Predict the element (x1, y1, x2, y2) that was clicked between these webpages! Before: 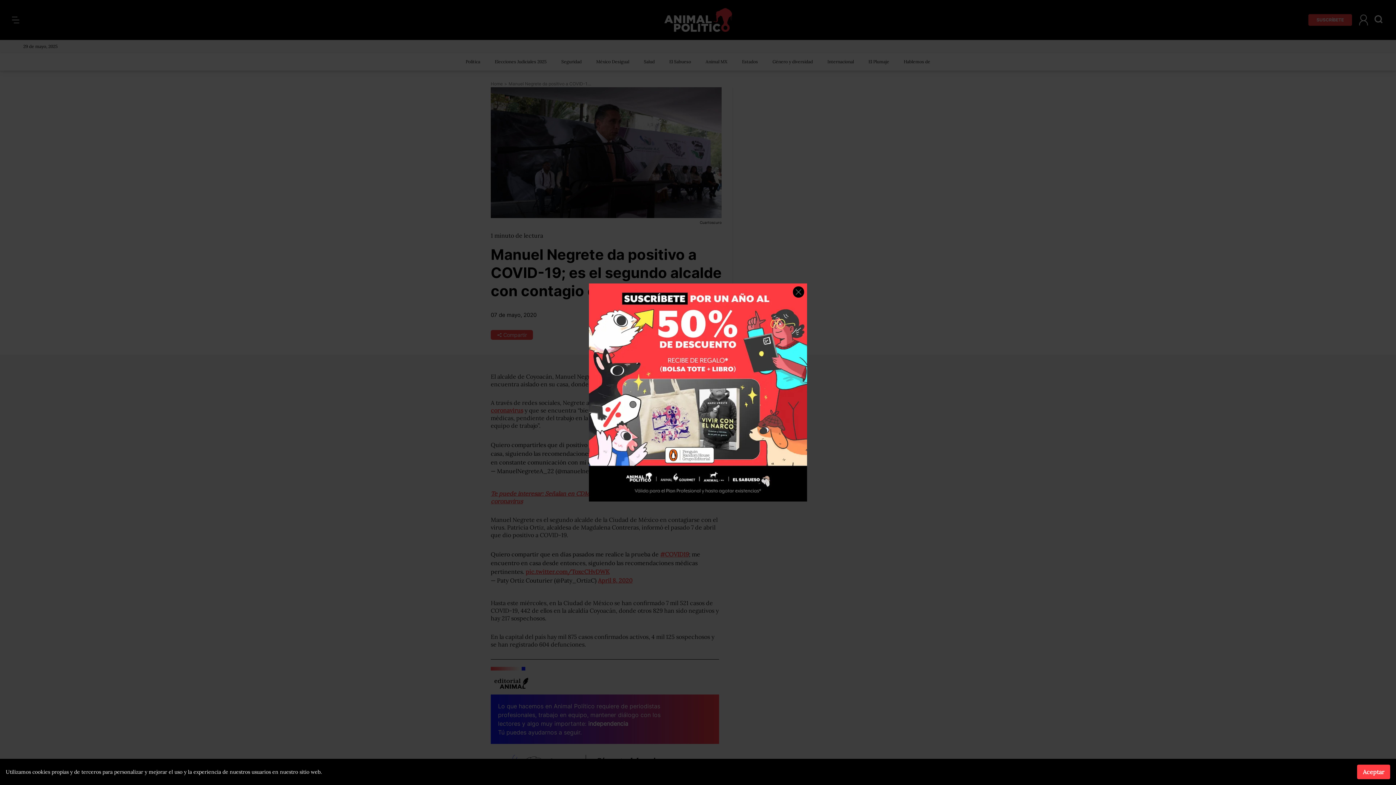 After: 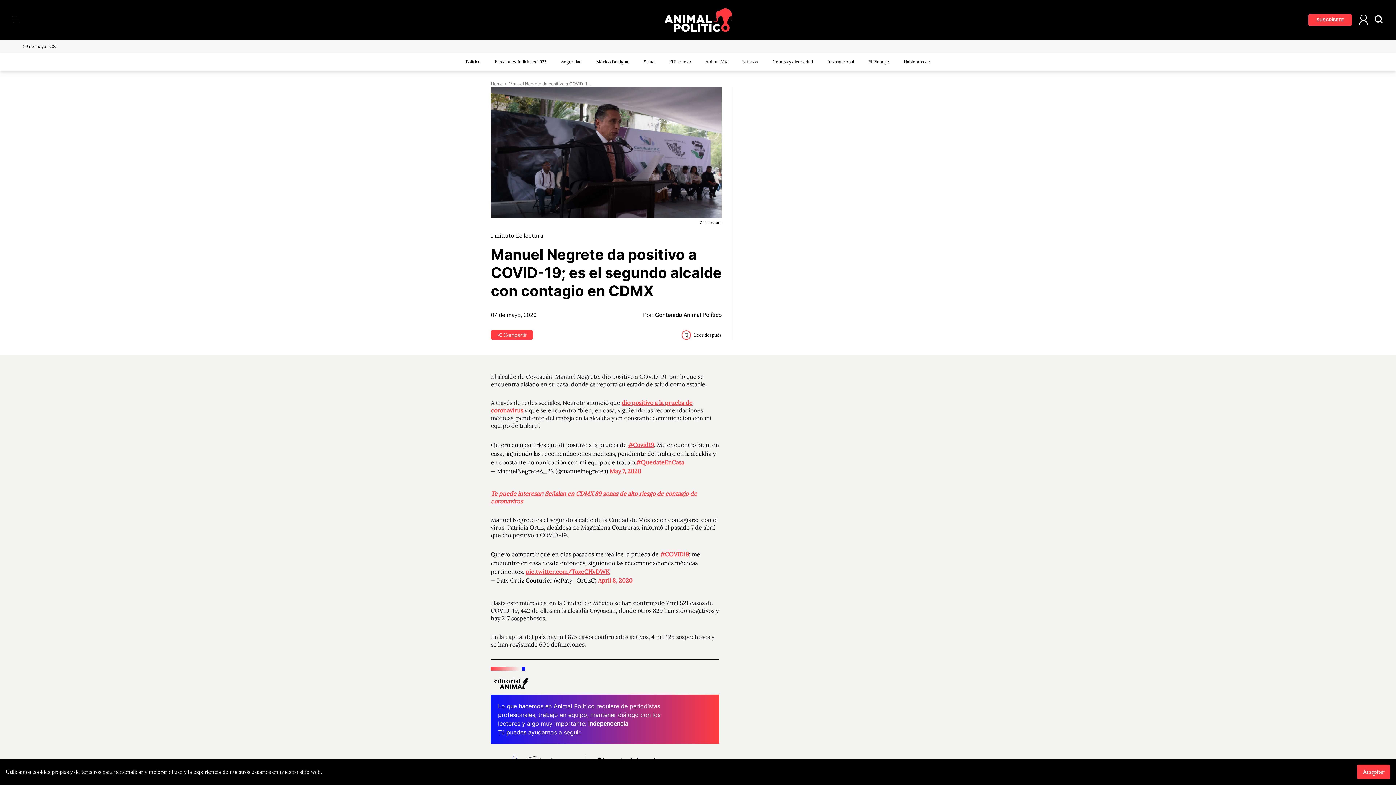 Action: bbox: (793, 286, 804, 297) label: Close ad